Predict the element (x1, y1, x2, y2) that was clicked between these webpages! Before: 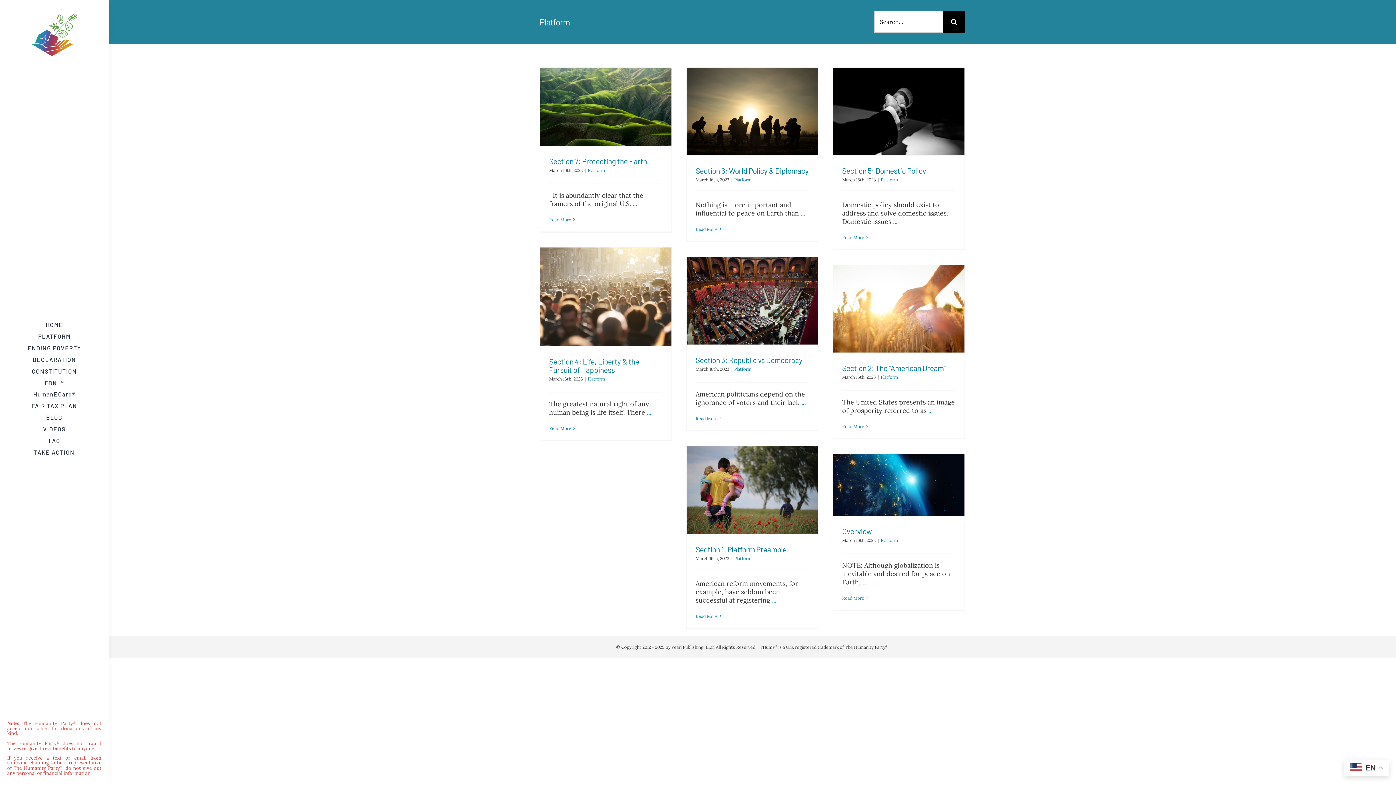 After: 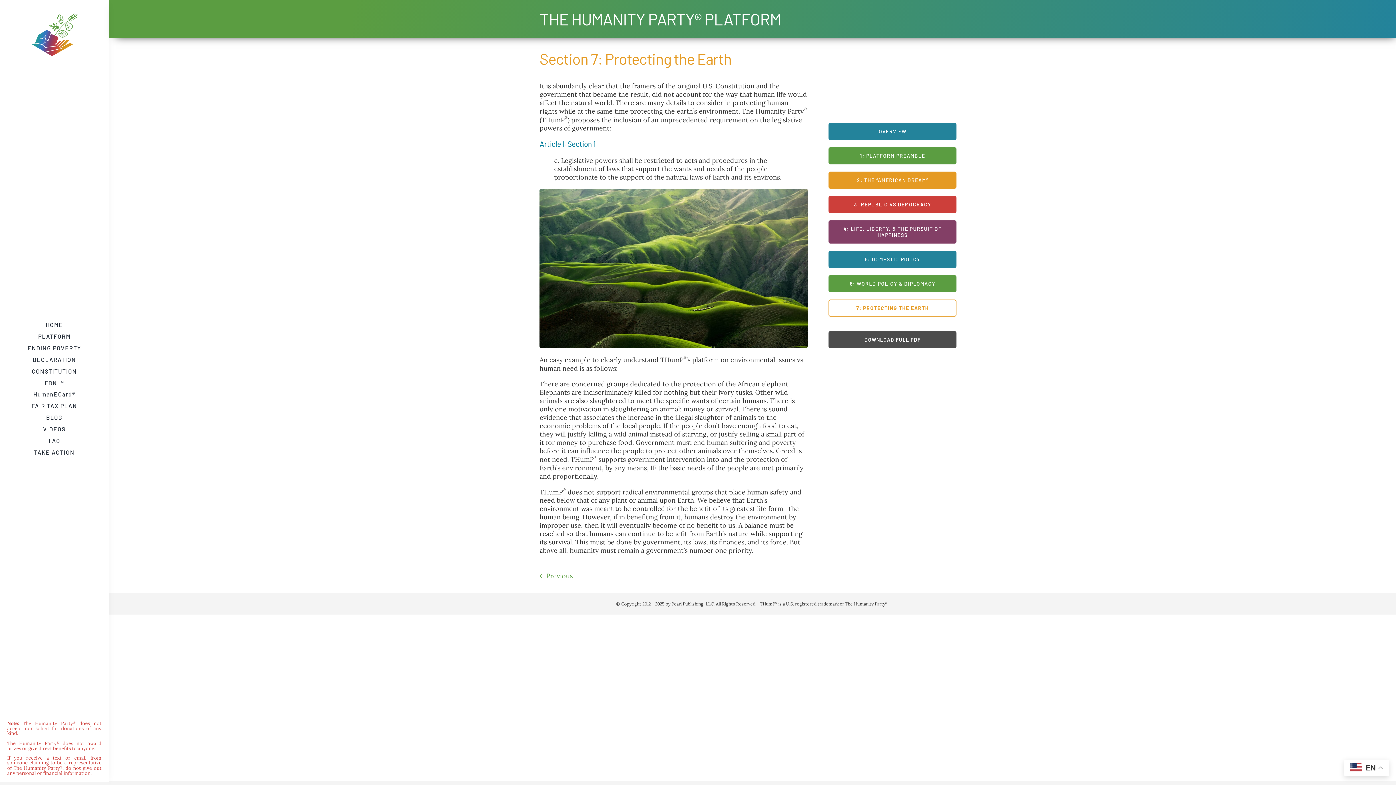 Action: bbox: (632, 199, 637, 207) label: ...